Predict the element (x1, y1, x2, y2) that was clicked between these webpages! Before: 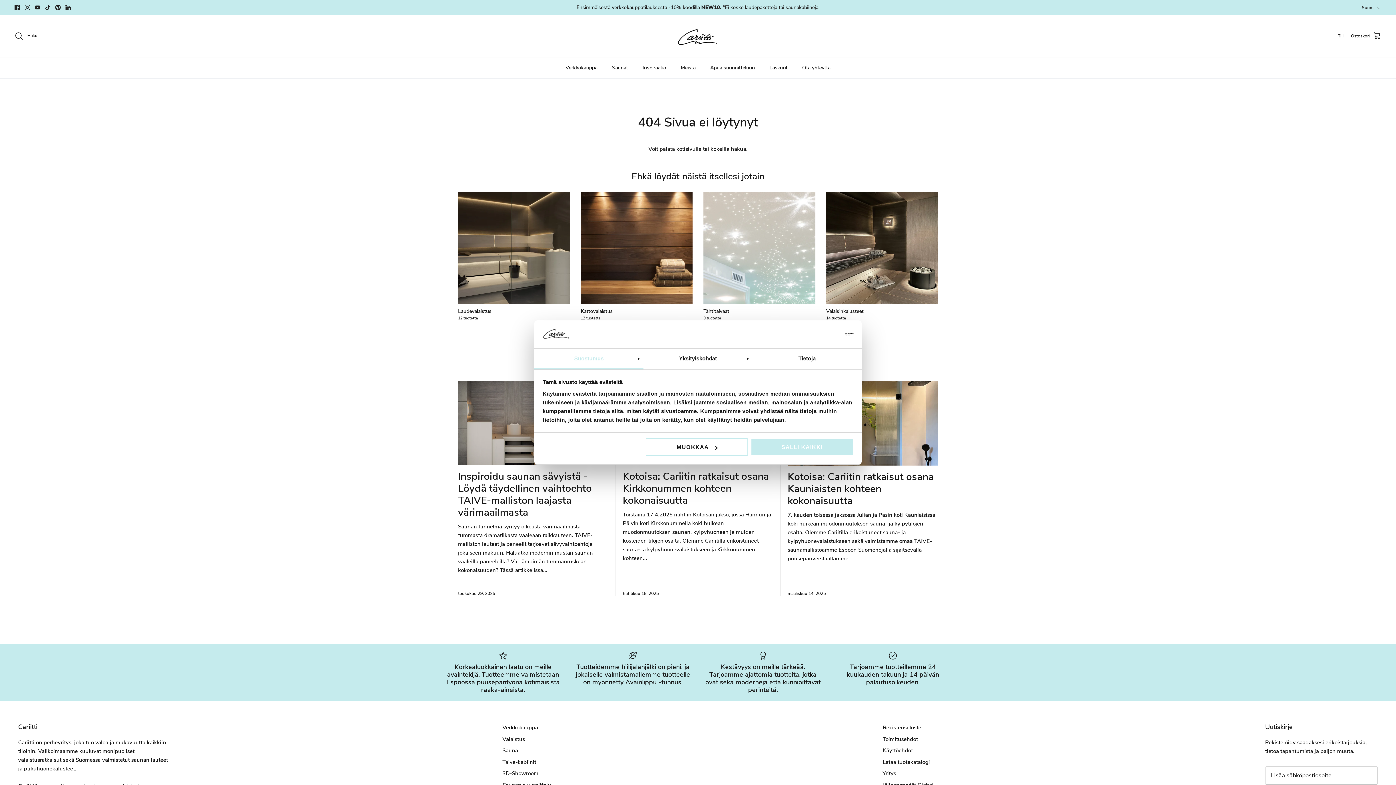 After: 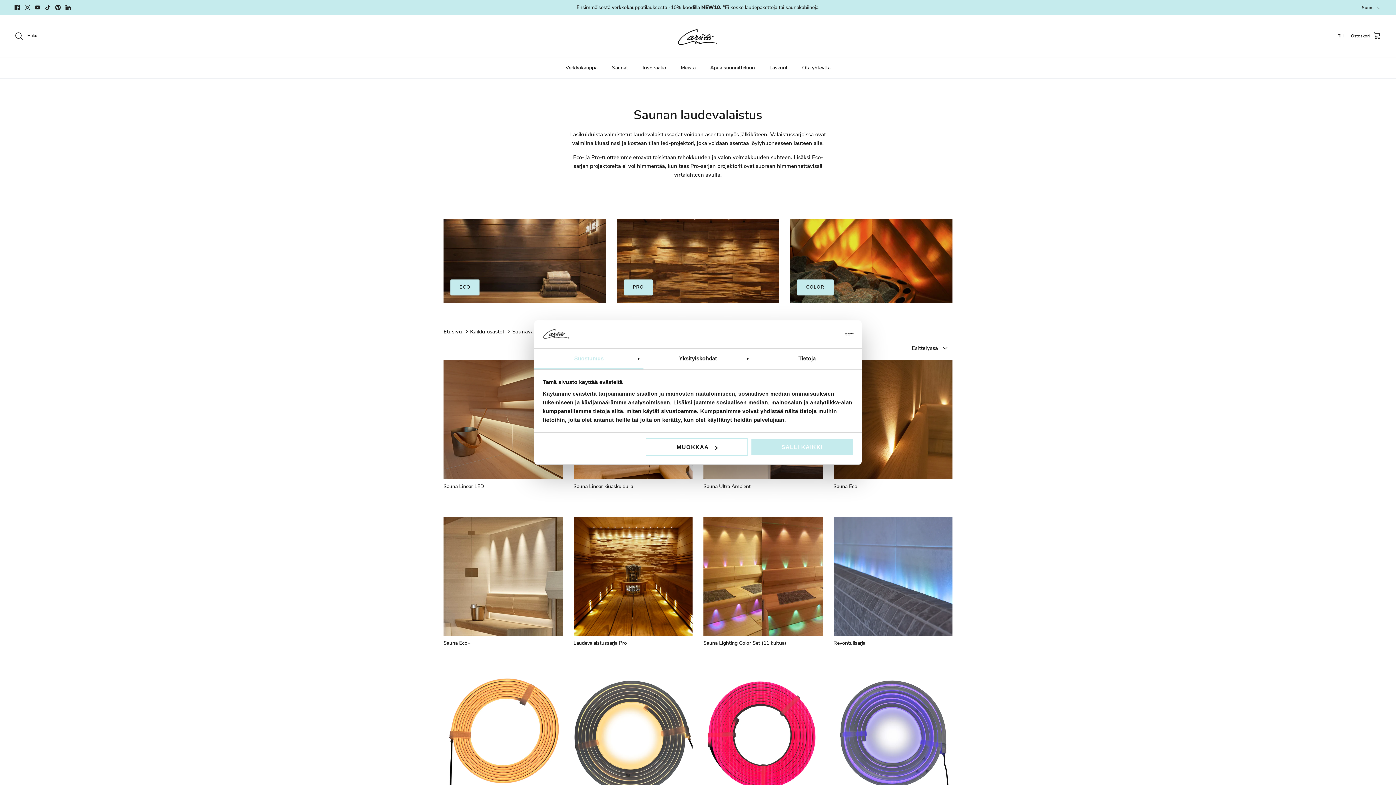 Action: bbox: (458, 192, 570, 321) label: Laudevalaistus
12 tuotetta